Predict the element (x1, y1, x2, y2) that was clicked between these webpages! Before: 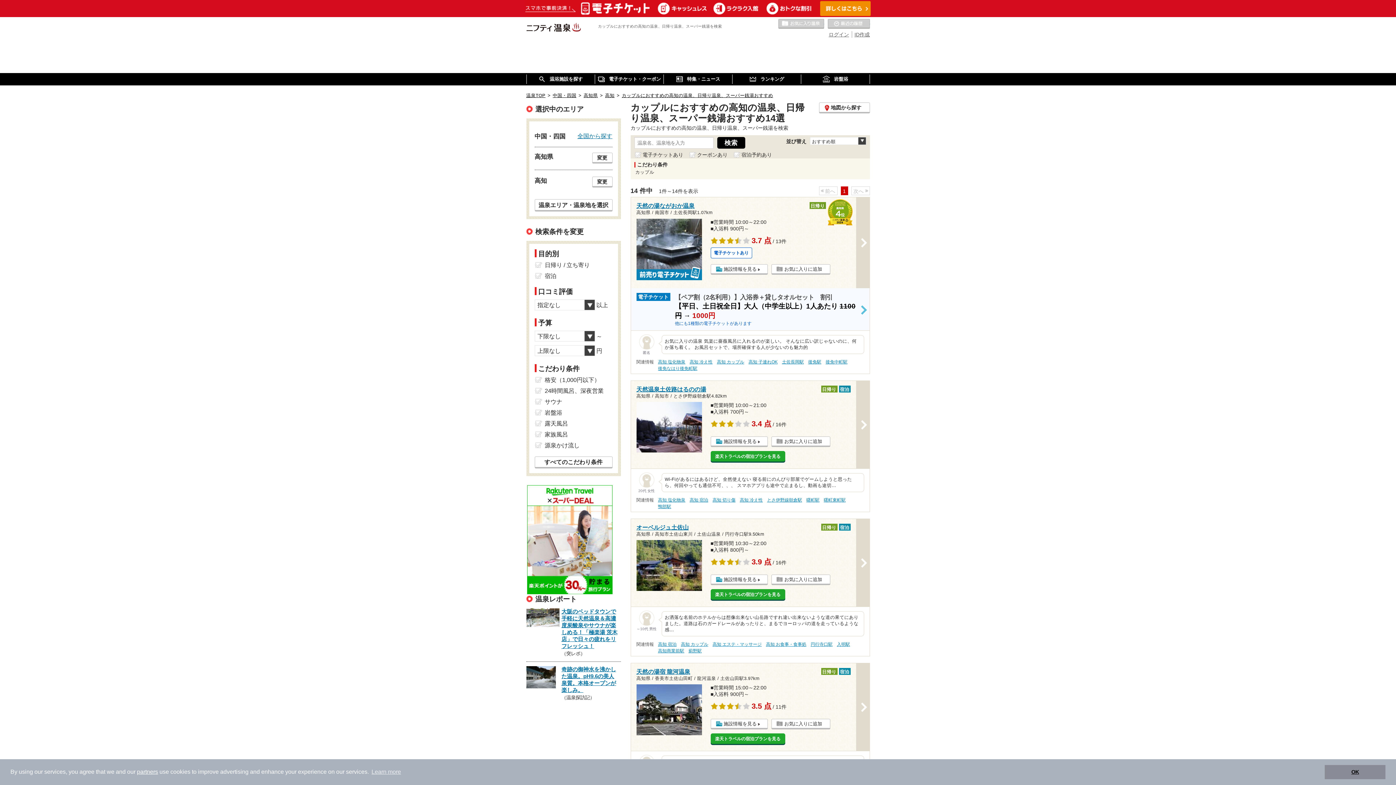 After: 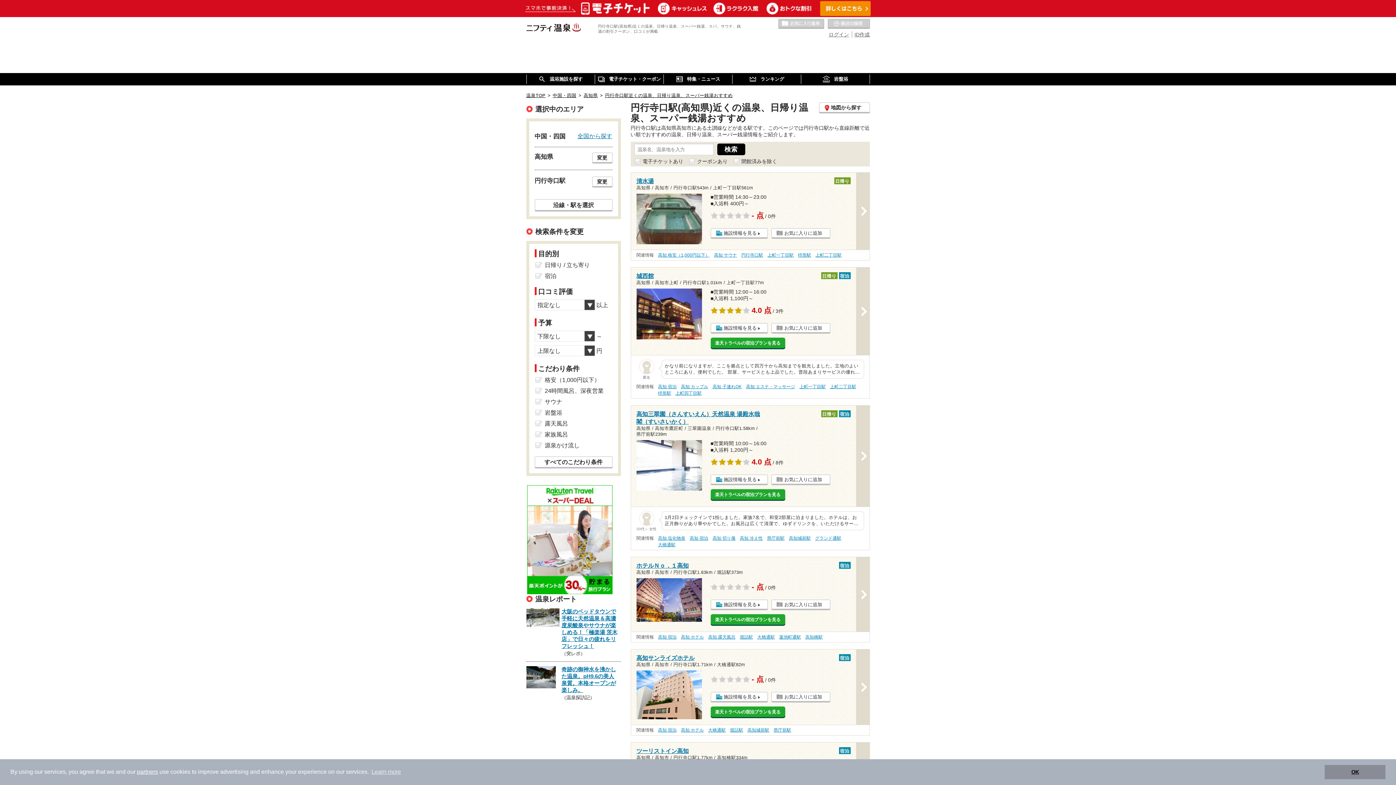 Action: label: 円行寺口駅 bbox: (810, 642, 832, 648)